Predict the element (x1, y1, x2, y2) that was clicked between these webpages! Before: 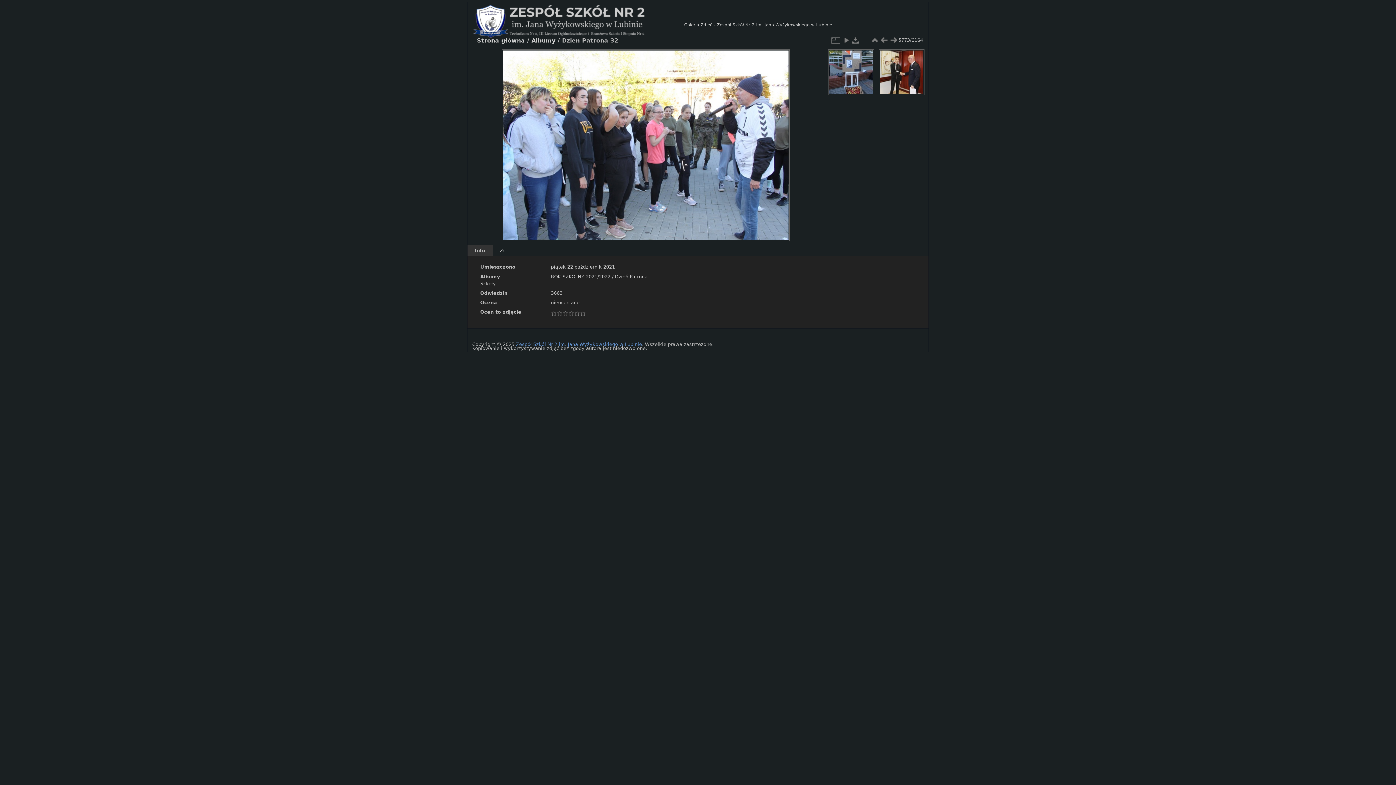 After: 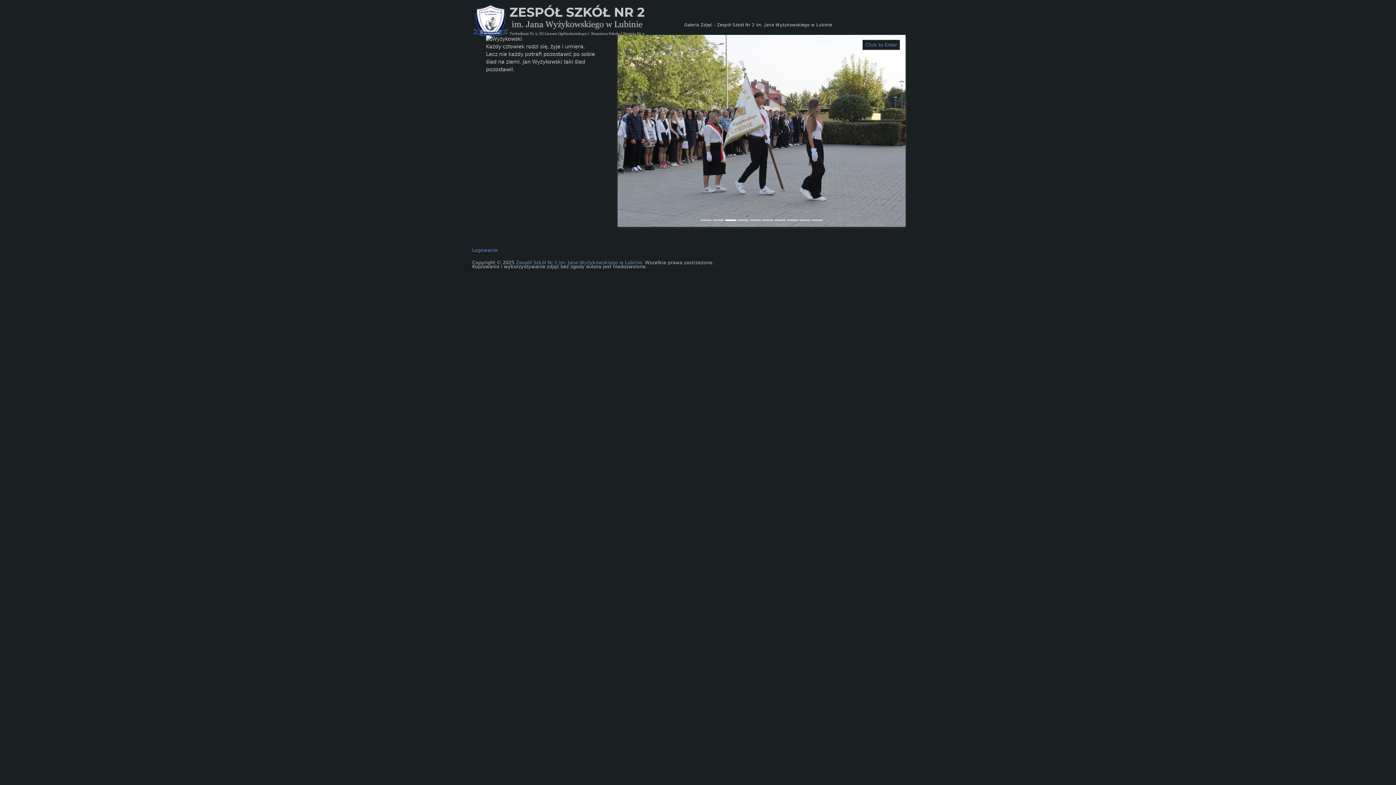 Action: label: Galeria Zdjęć - Zespół Szkół Nr 2 im. Jana Wyżykowskiego w Lubinie bbox: (684, 22, 832, 27)